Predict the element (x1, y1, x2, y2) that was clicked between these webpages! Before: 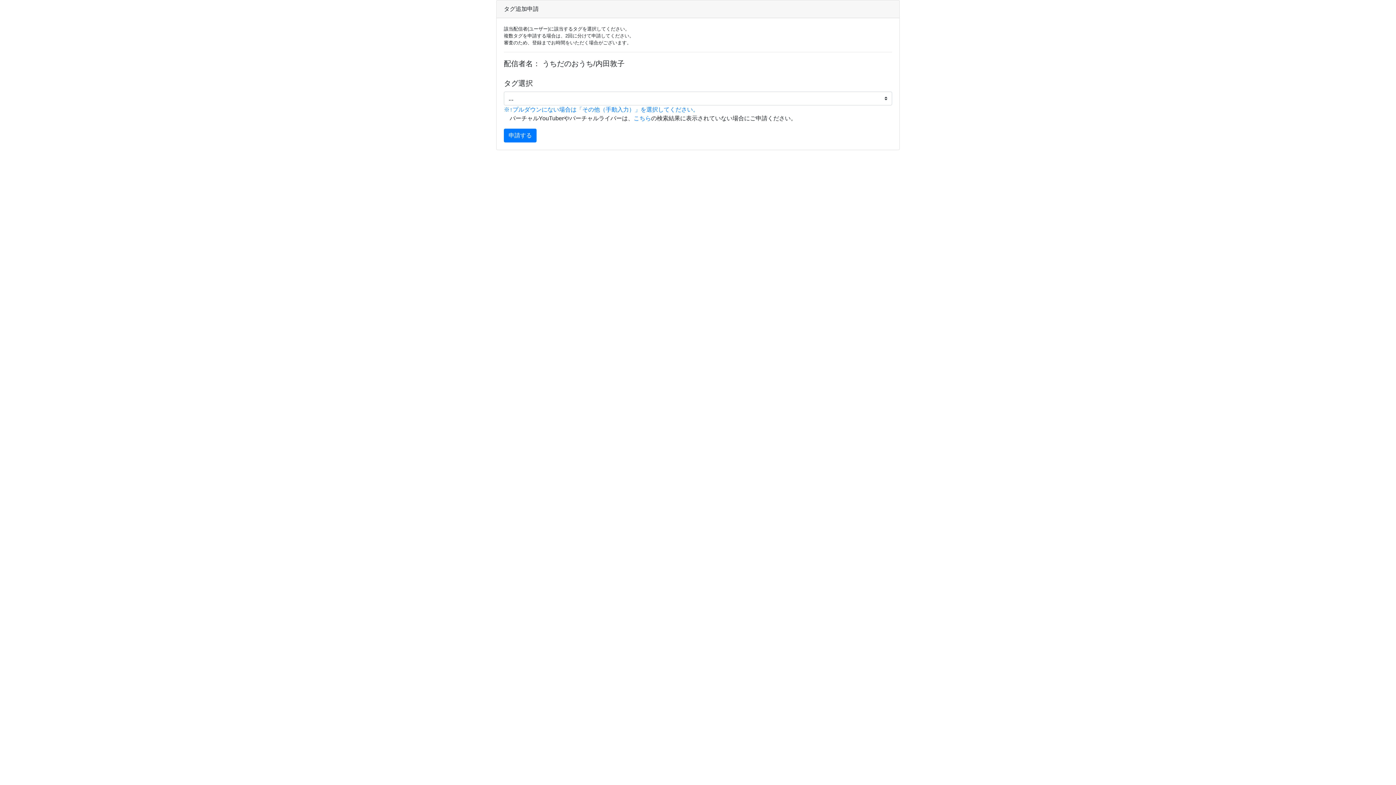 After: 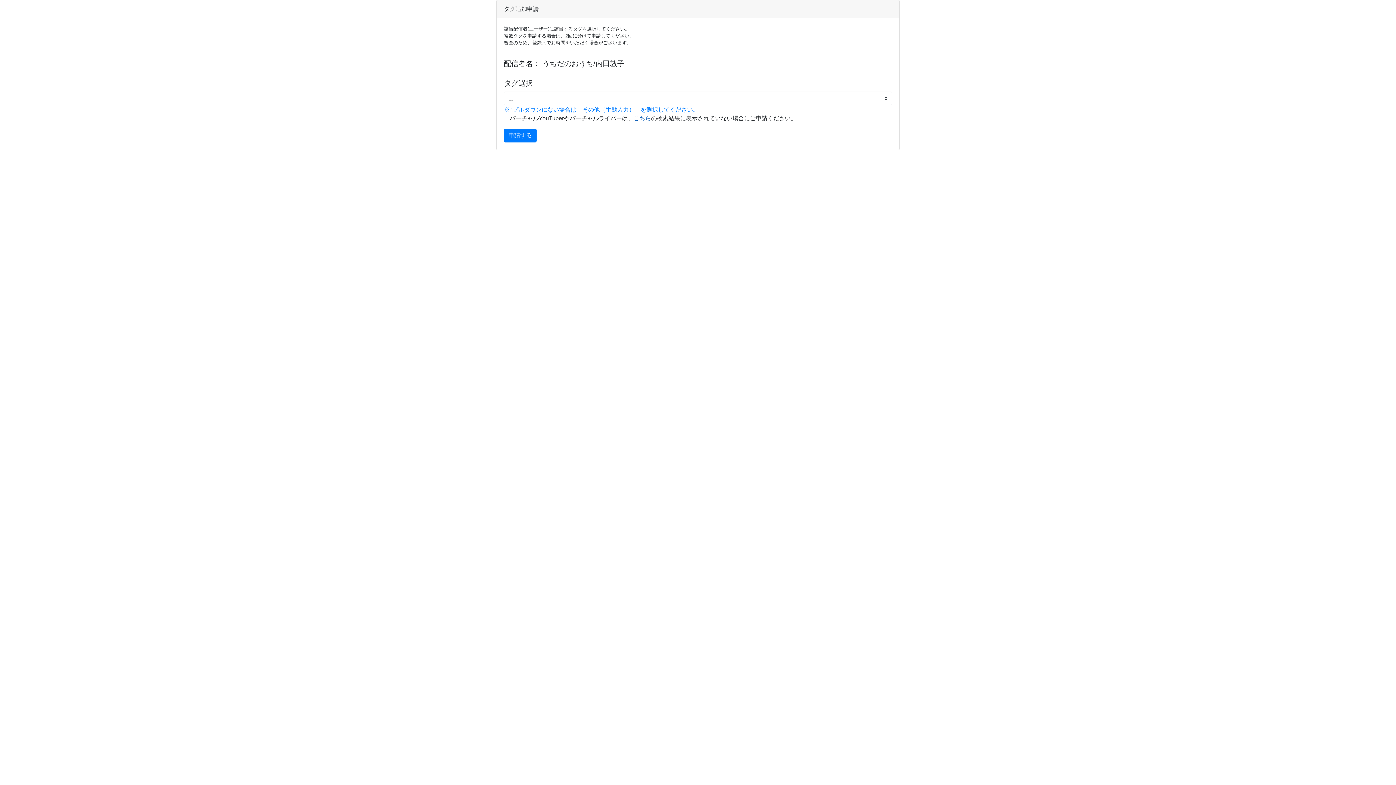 Action: bbox: (633, 115, 651, 121) label: こちら